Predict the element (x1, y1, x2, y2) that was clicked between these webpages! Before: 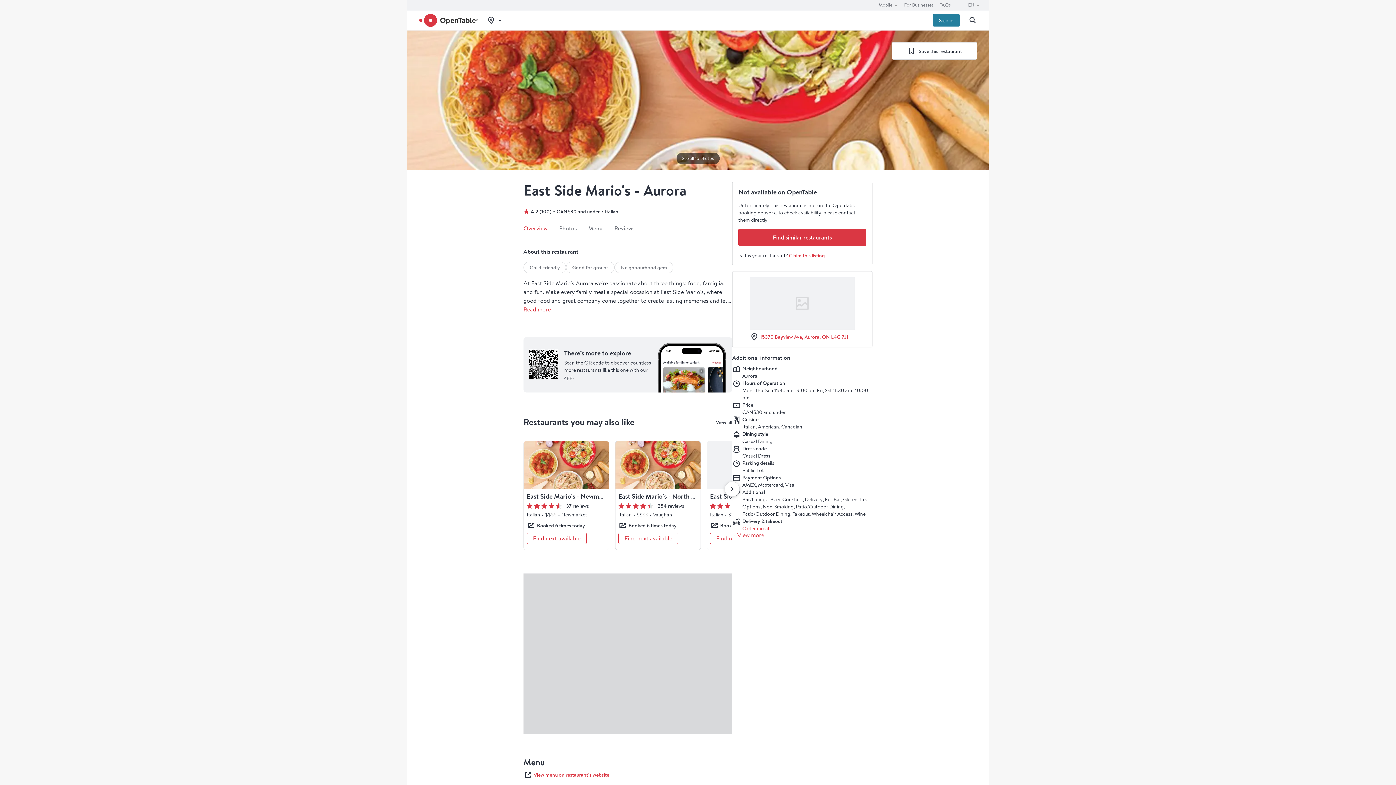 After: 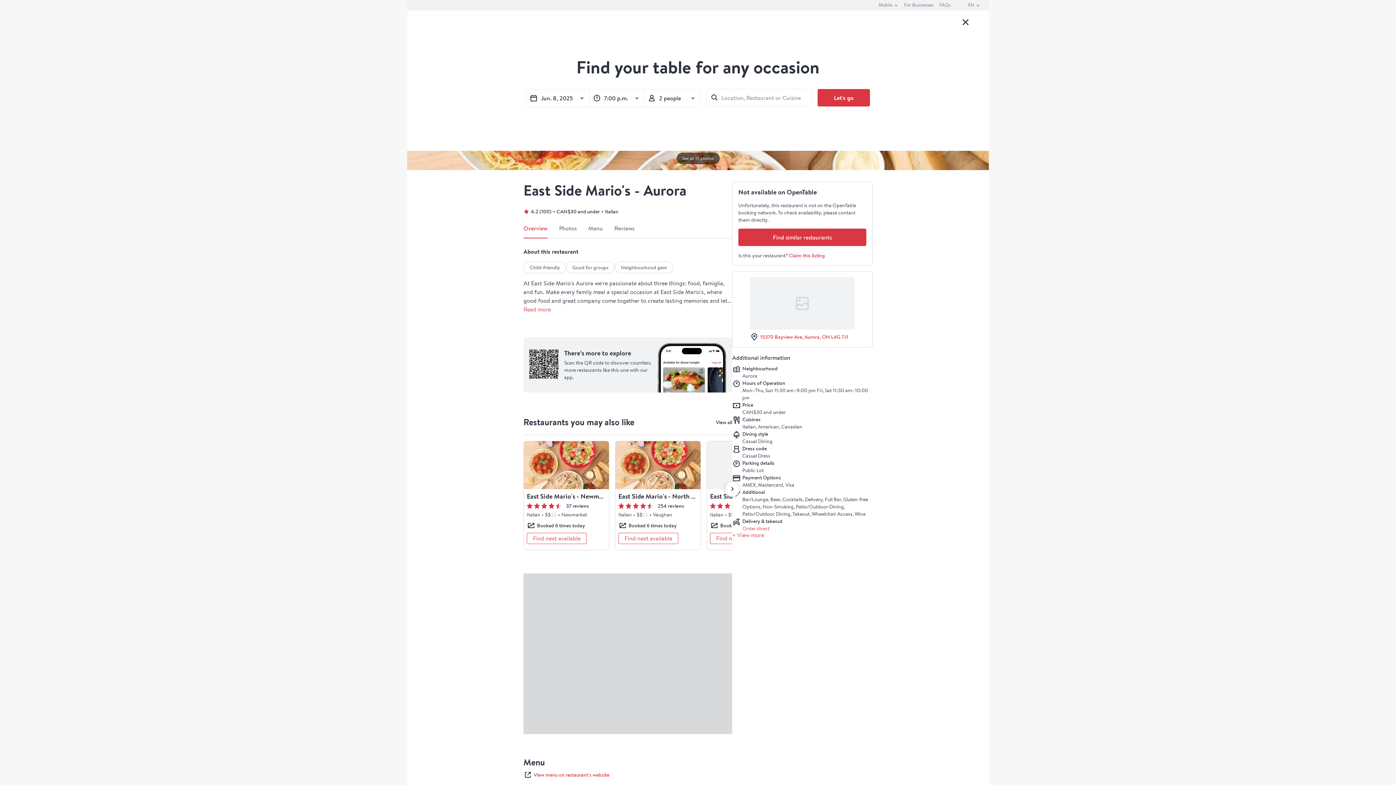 Action: bbox: (962, 16, 983, 24) label: search